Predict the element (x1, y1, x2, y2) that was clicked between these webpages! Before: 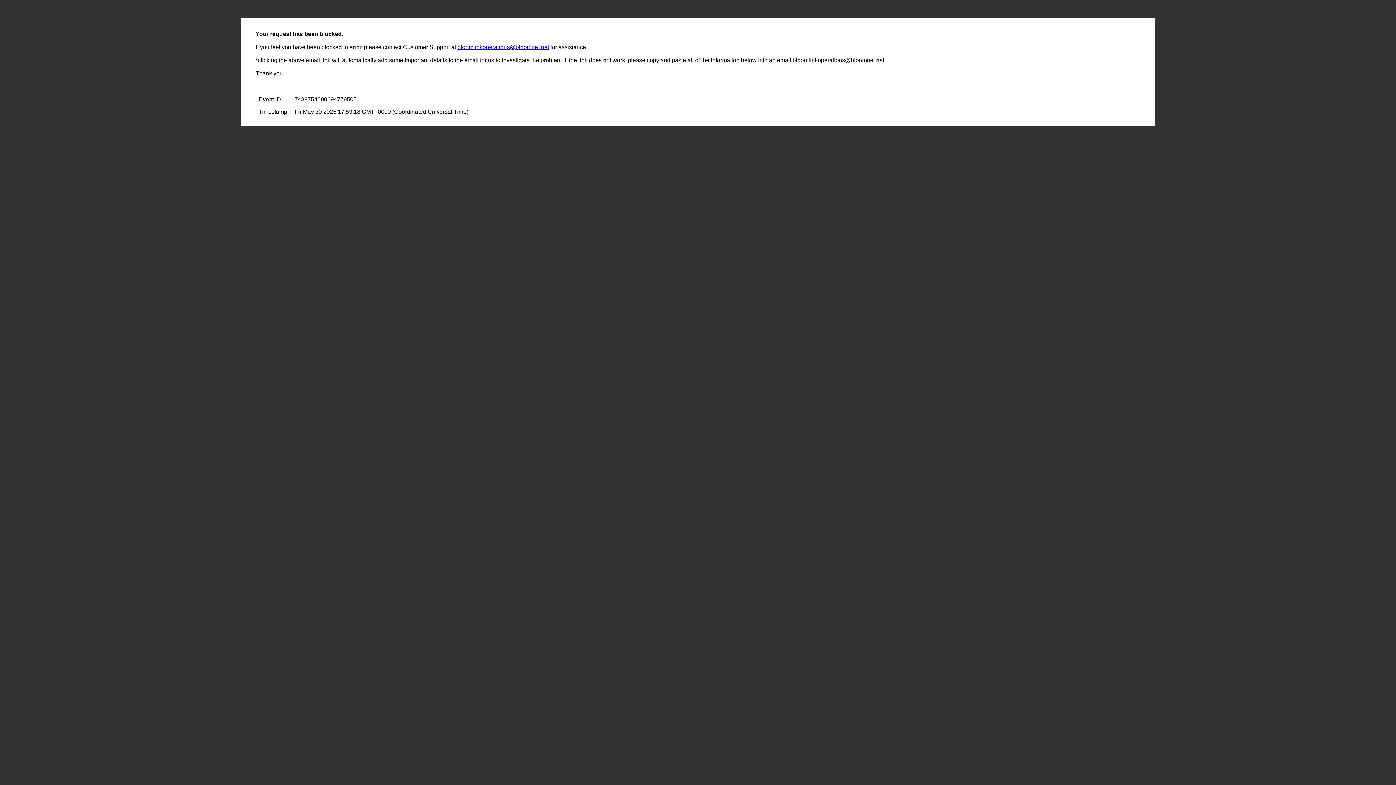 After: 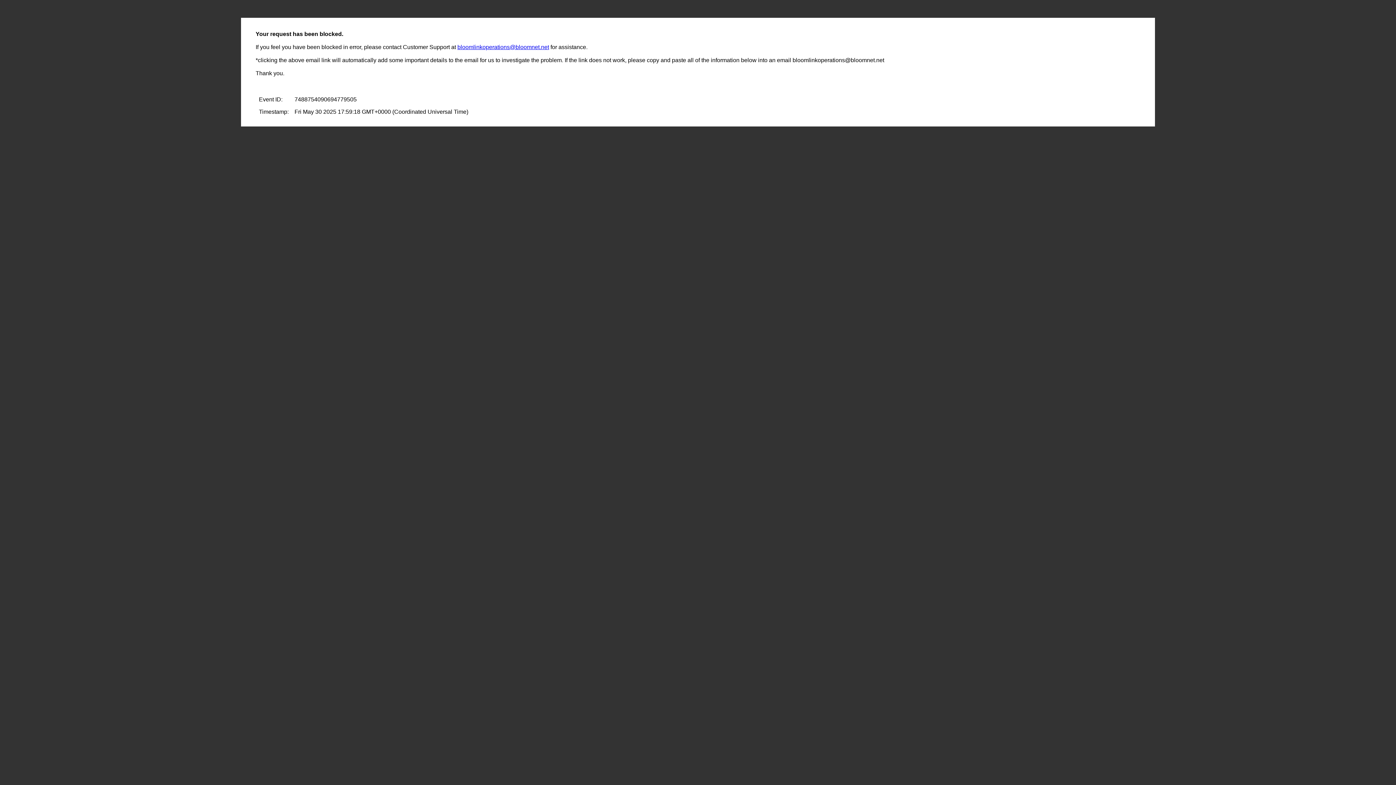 Action: bbox: (457, 44, 549, 50) label: bloomlinkoperations@bloomnet.net